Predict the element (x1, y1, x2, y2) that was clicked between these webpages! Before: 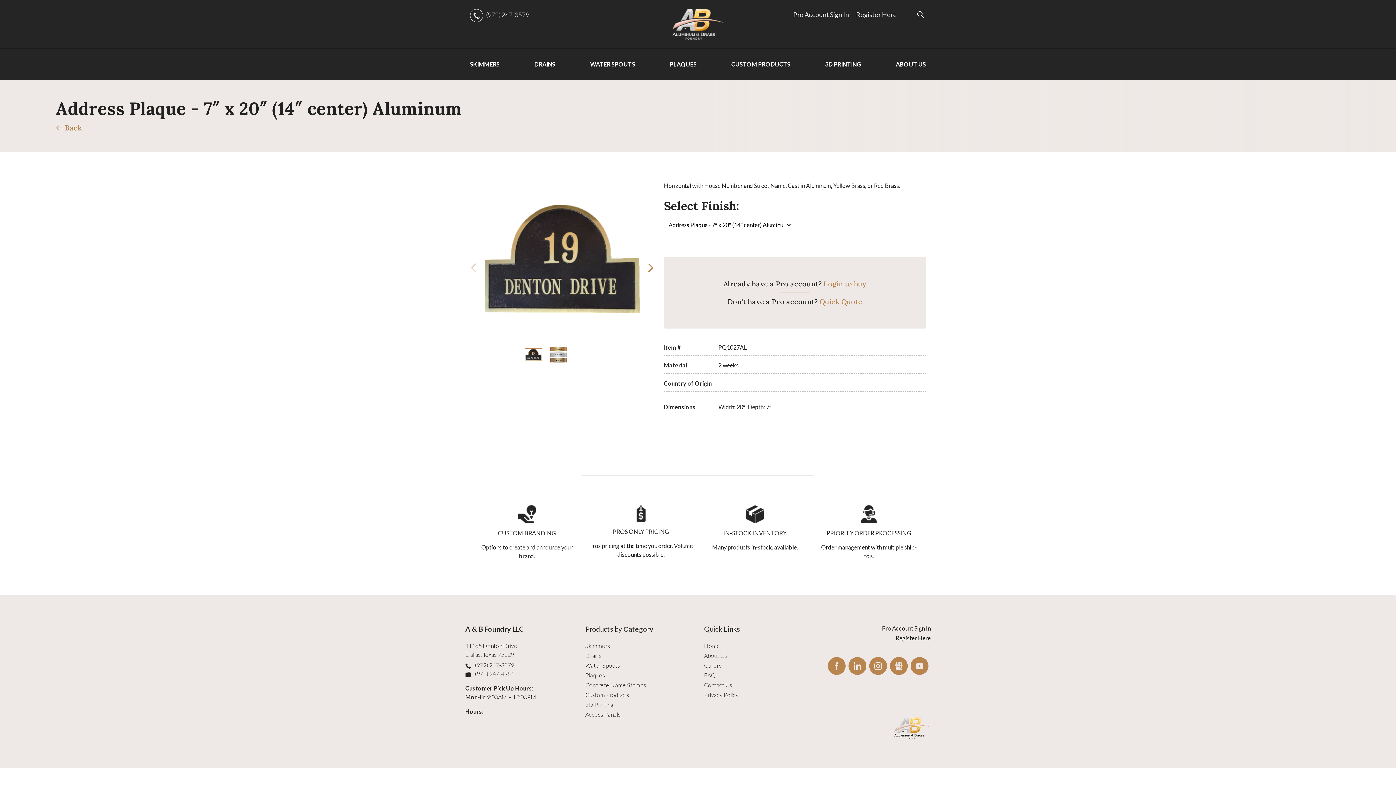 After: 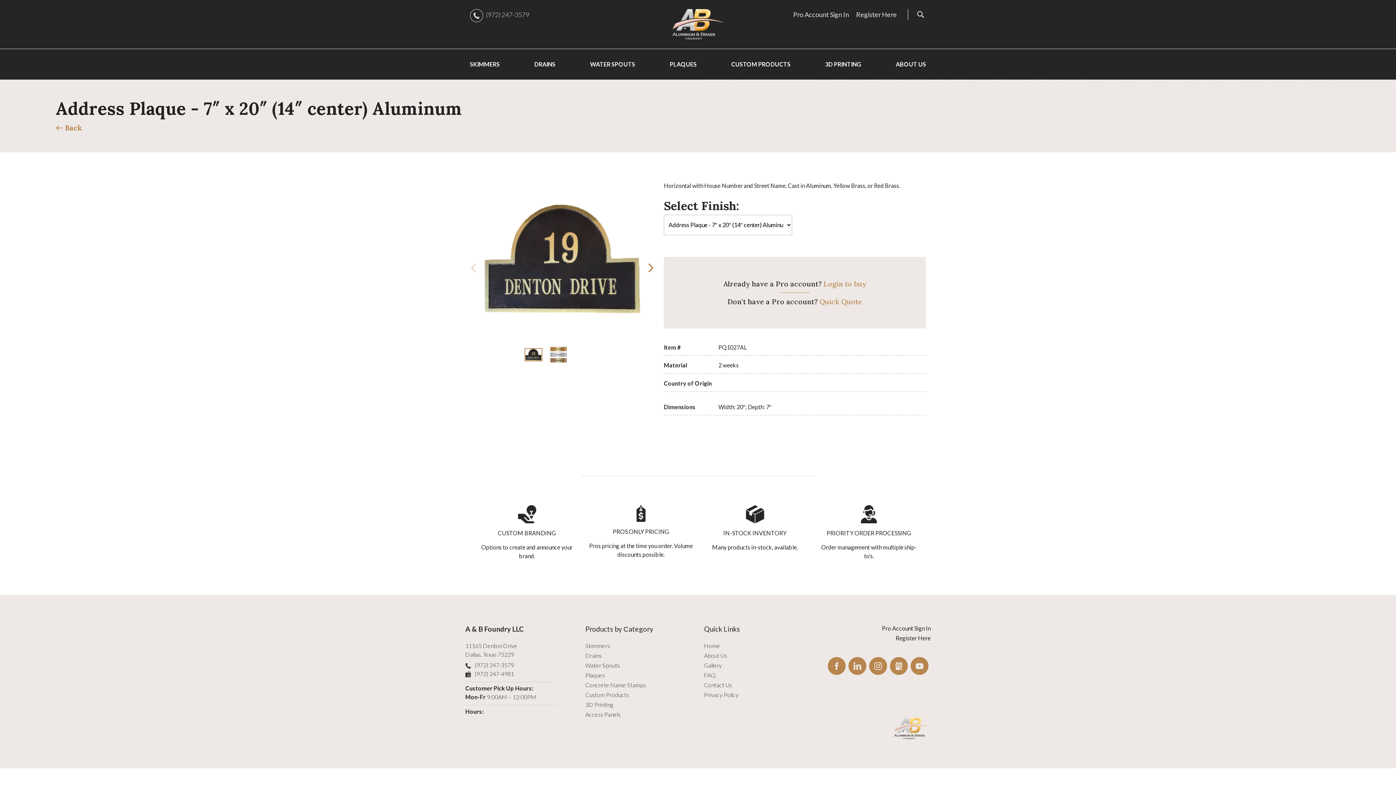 Action: label: (972) 247-3579 bbox: (465, 661, 556, 669)